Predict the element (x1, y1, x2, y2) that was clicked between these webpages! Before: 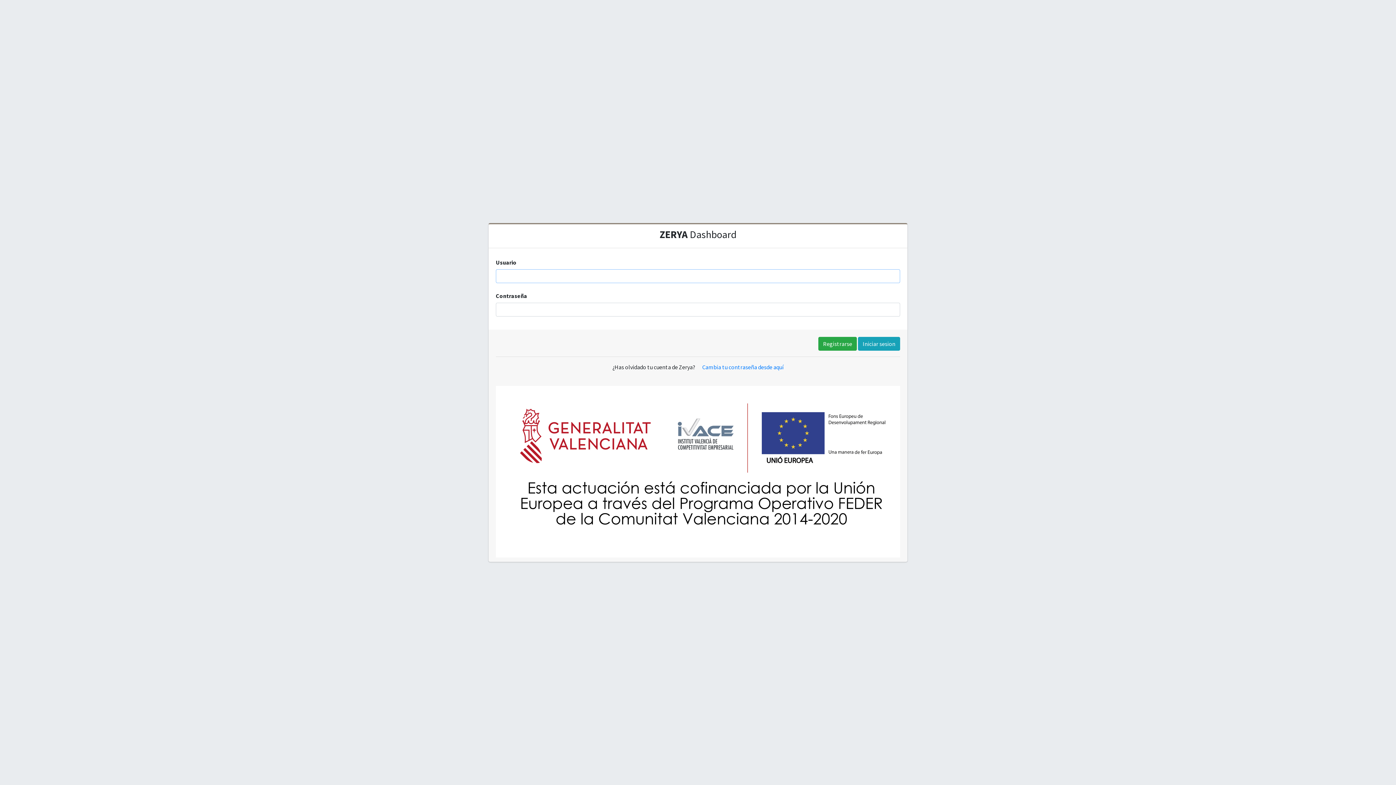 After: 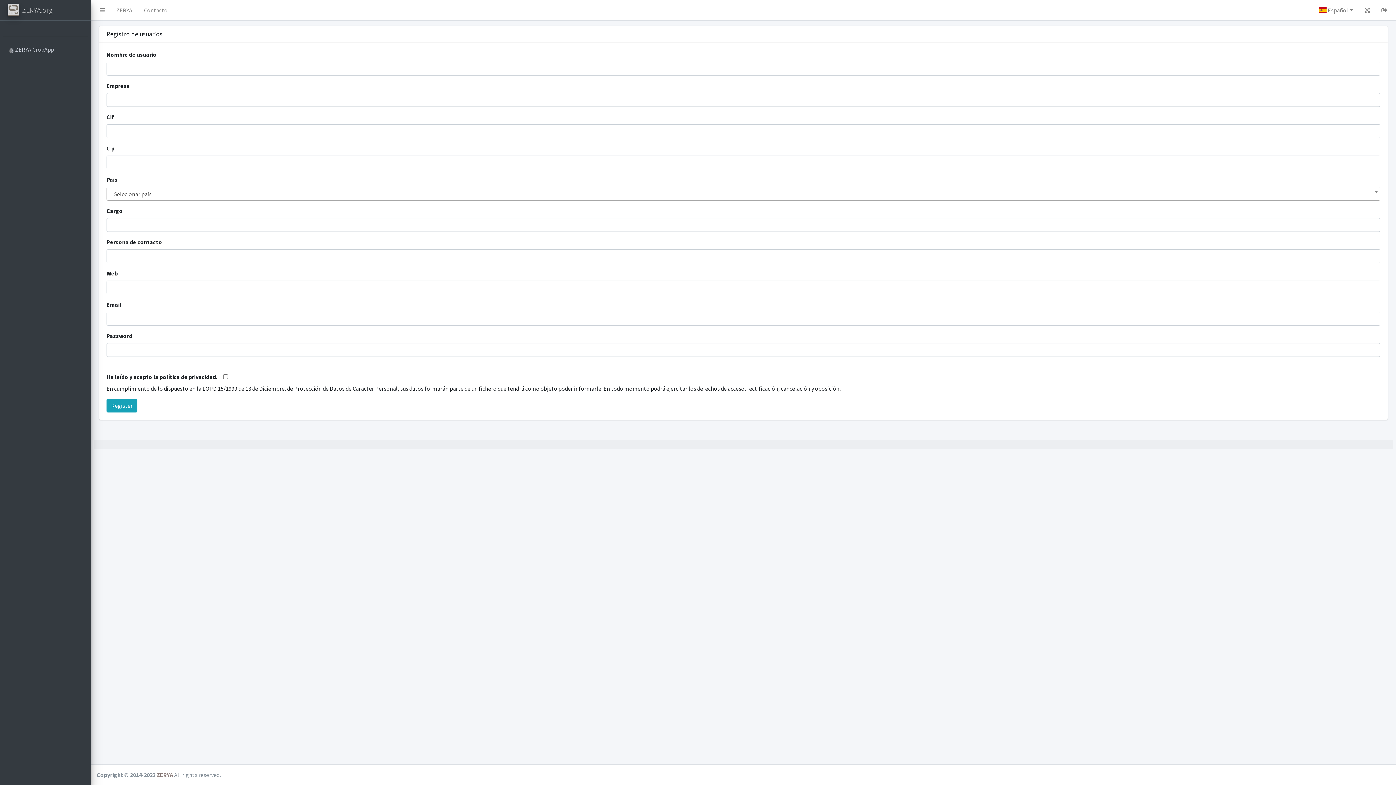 Action: bbox: (818, 337, 857, 351) label: Registrarse